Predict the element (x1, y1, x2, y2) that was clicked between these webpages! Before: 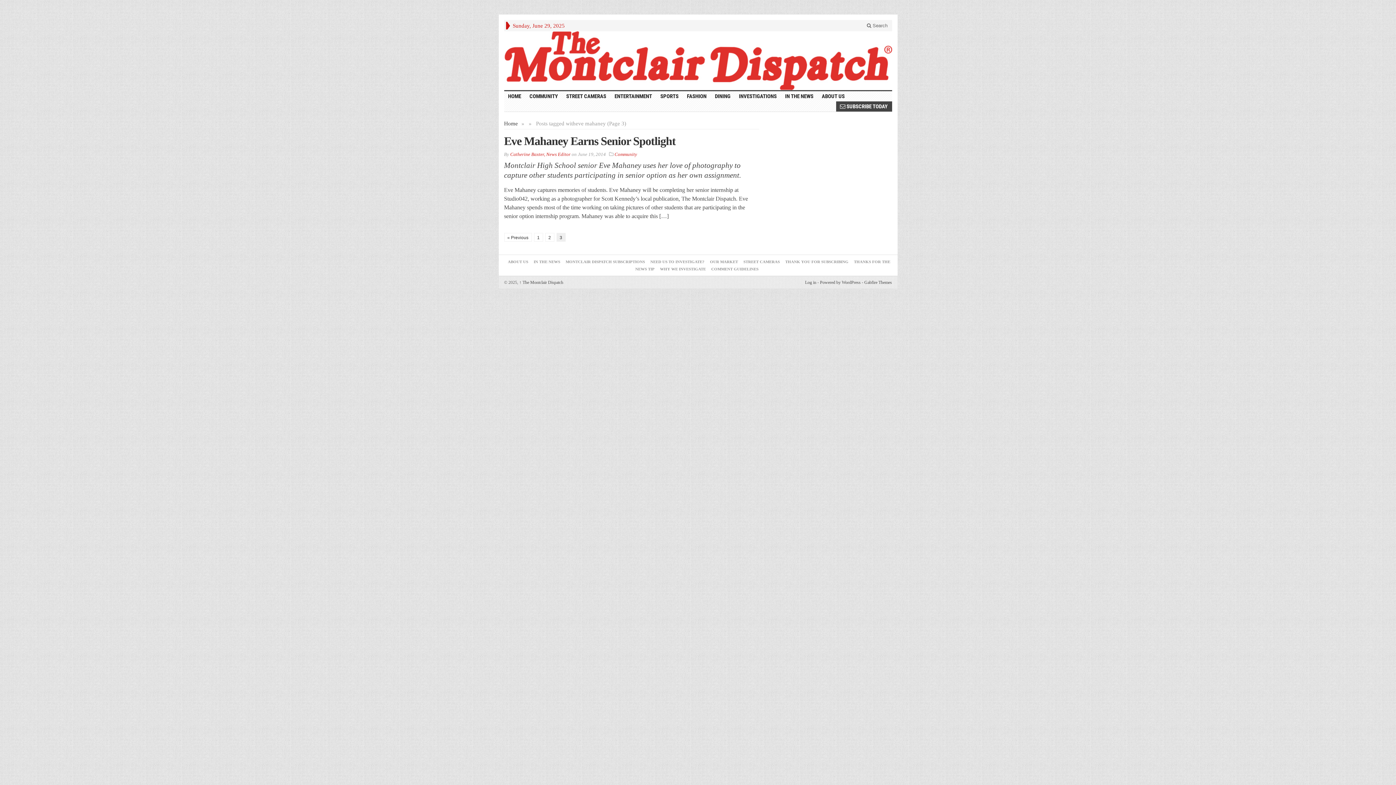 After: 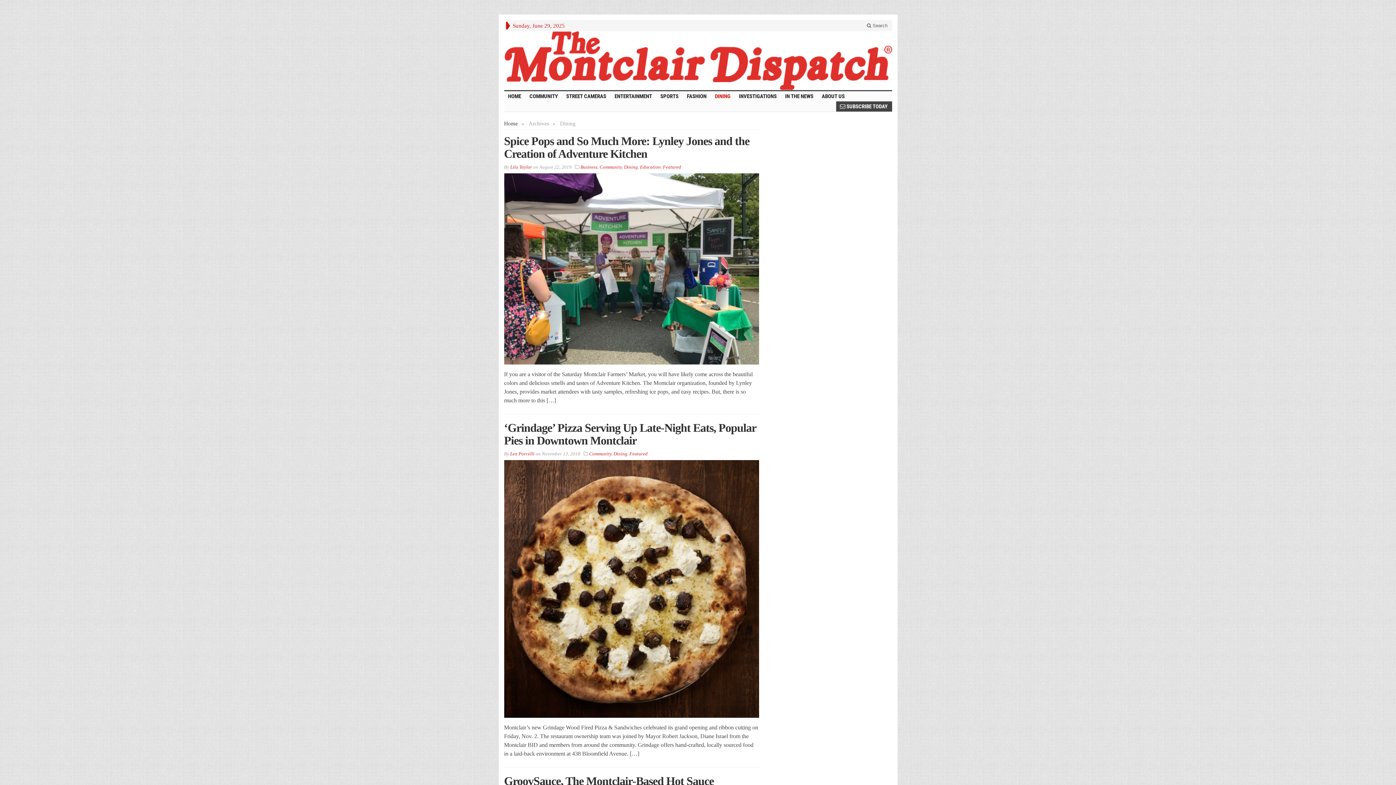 Action: label: DINING bbox: (711, 91, 735, 101)